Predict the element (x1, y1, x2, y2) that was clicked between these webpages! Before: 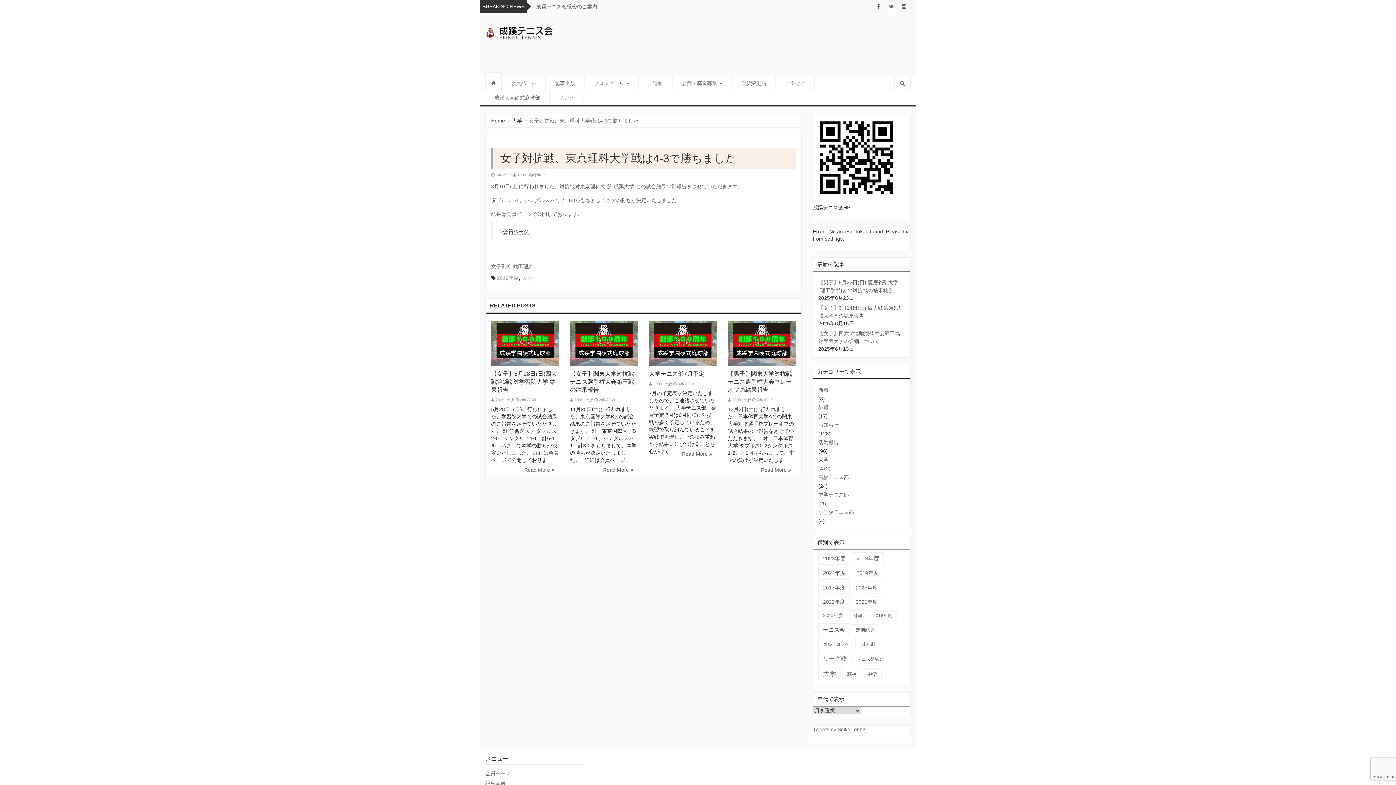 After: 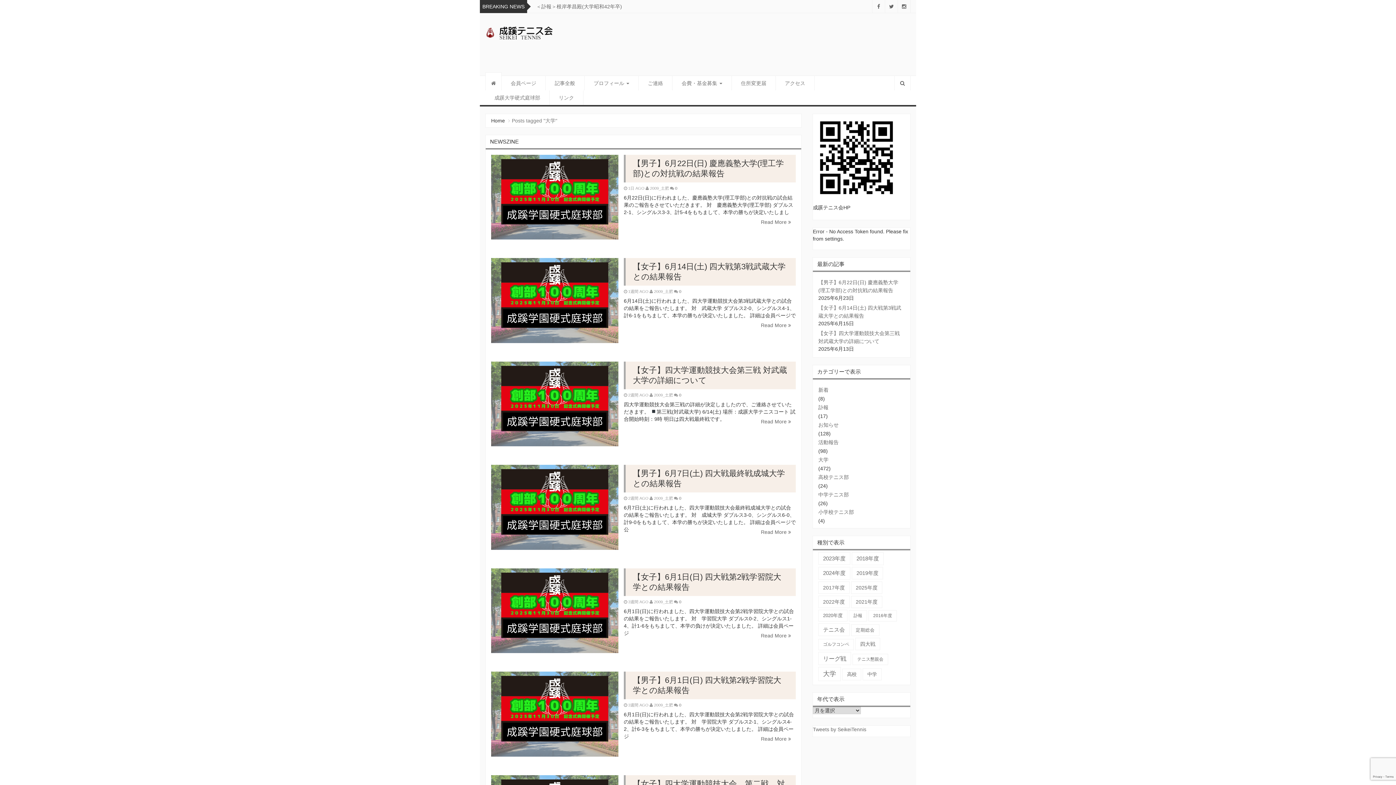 Action: bbox: (521, 275, 532, 281) label: 大学